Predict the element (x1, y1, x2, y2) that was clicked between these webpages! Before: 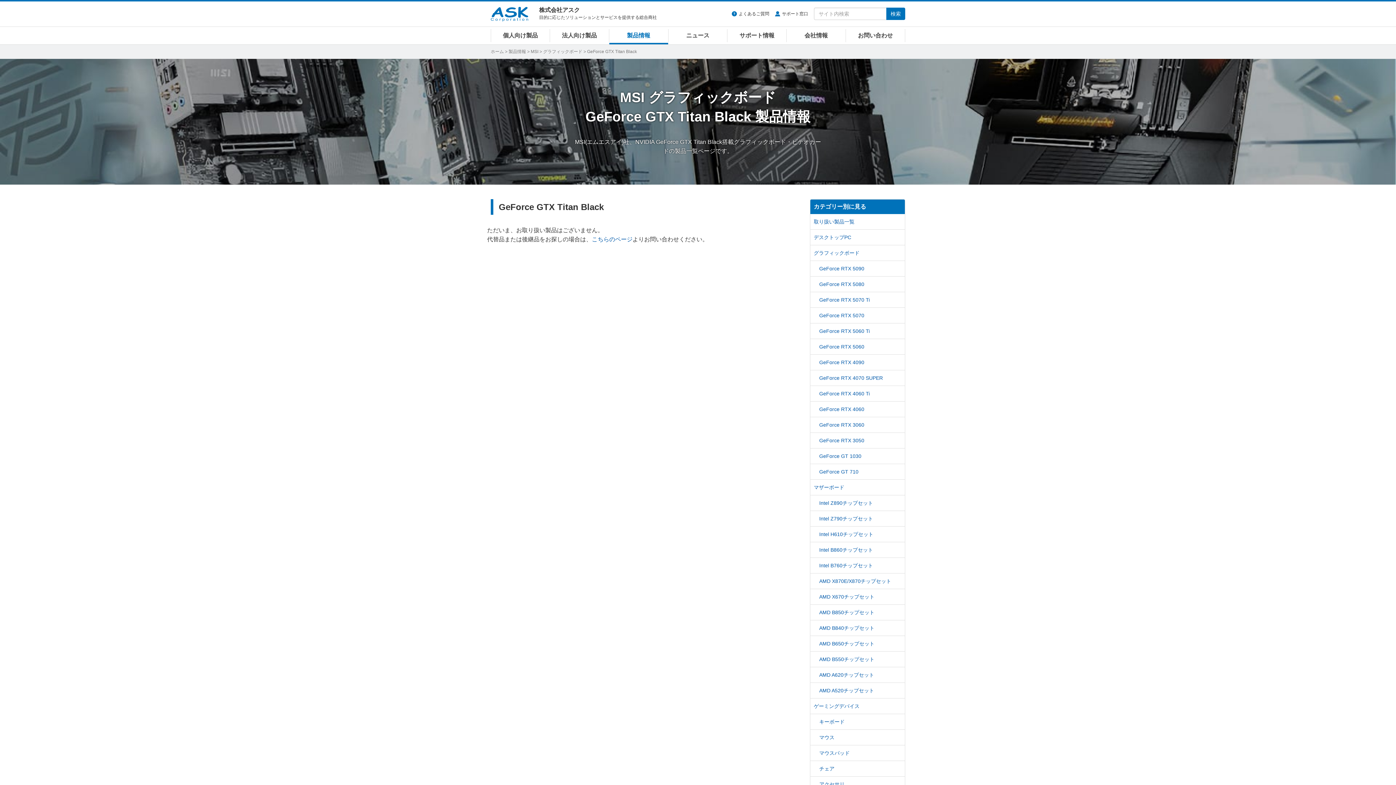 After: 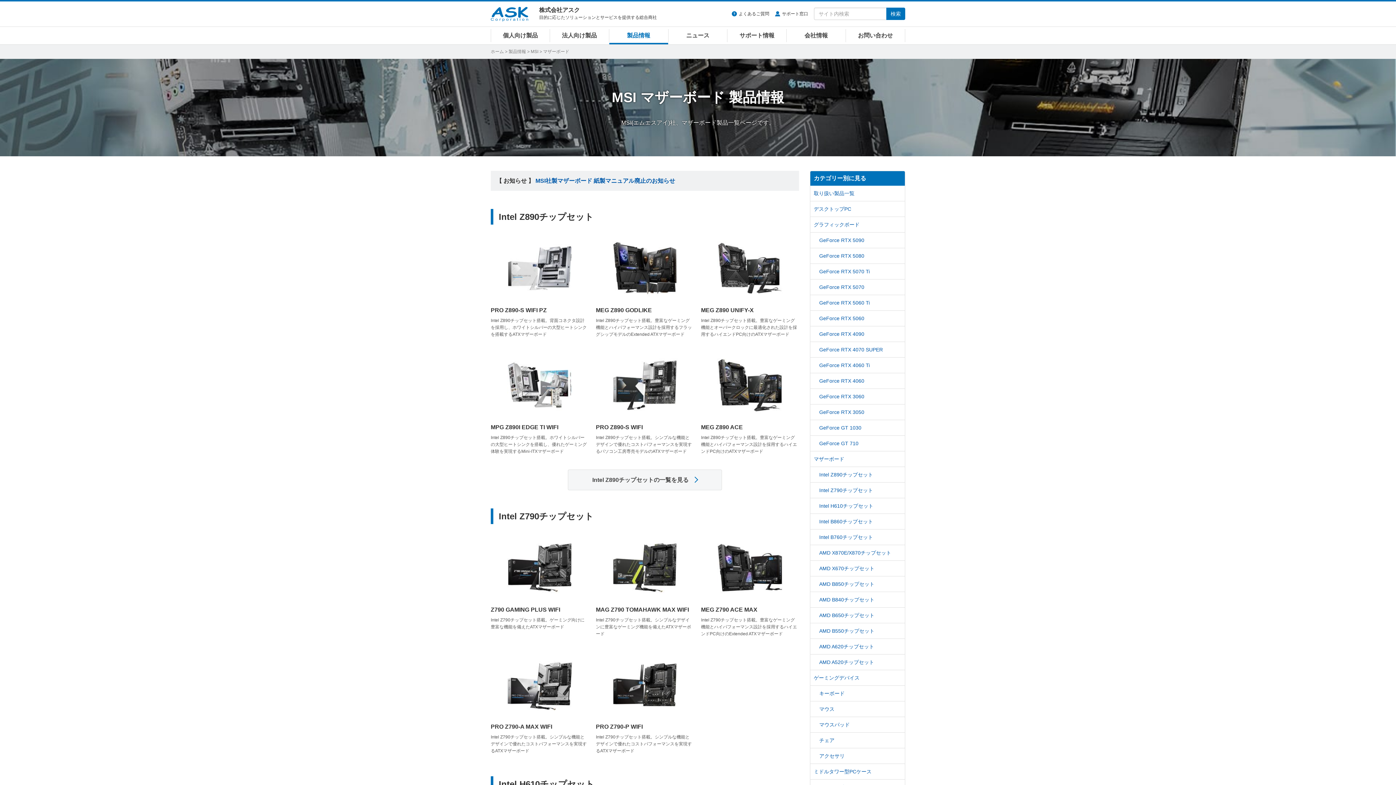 Action: label: マザーボード bbox: (810, 479, 905, 495)